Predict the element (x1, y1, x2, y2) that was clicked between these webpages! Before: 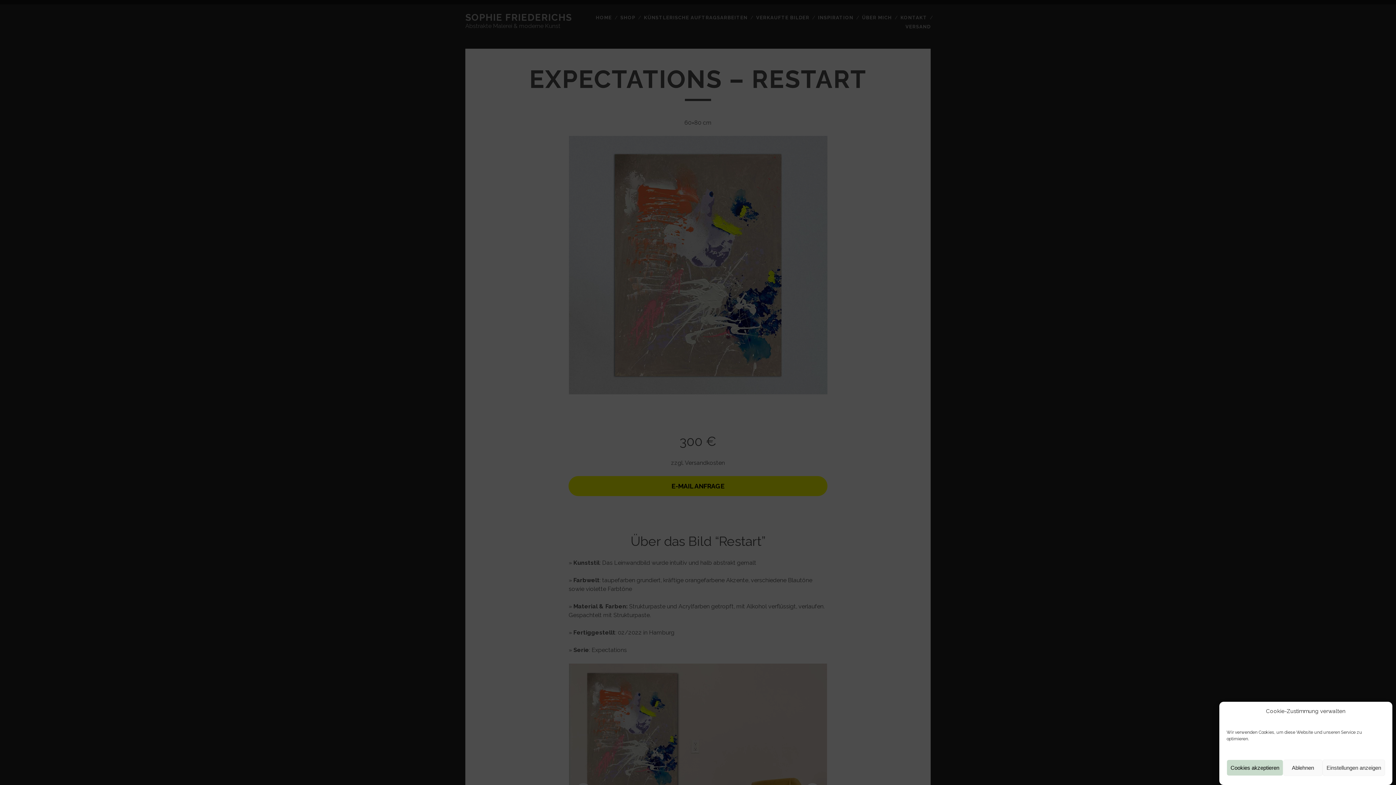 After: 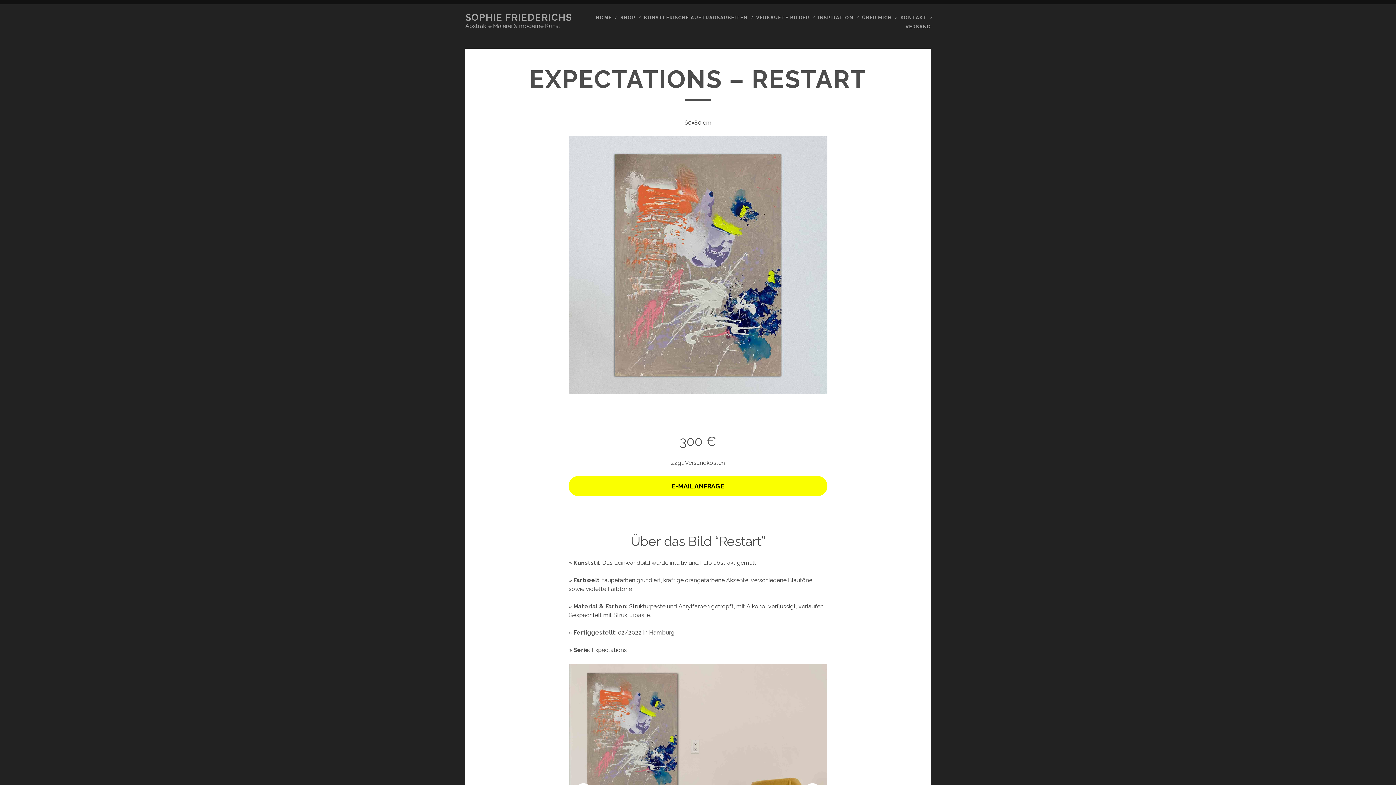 Action: label: Cookies akzeptieren bbox: (1226, 760, 1283, 776)